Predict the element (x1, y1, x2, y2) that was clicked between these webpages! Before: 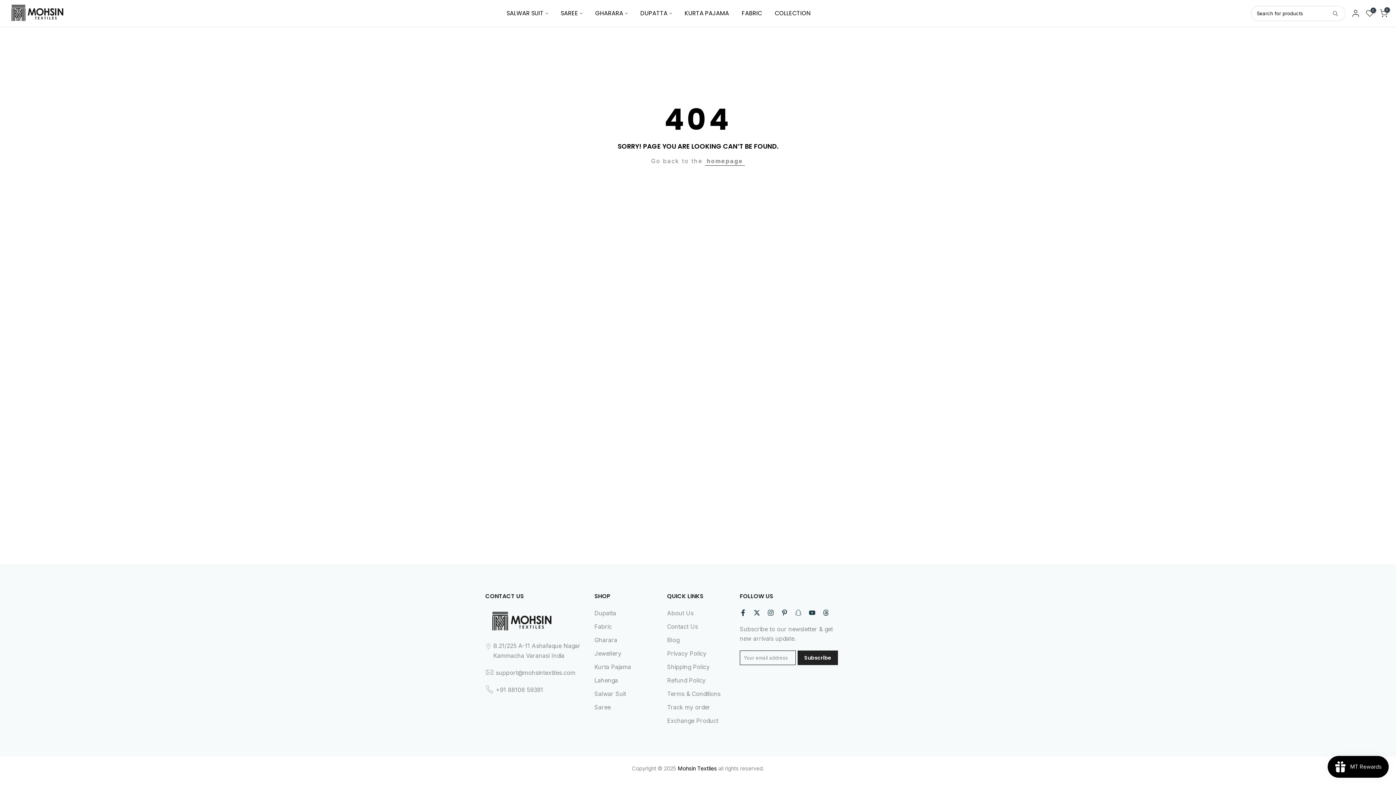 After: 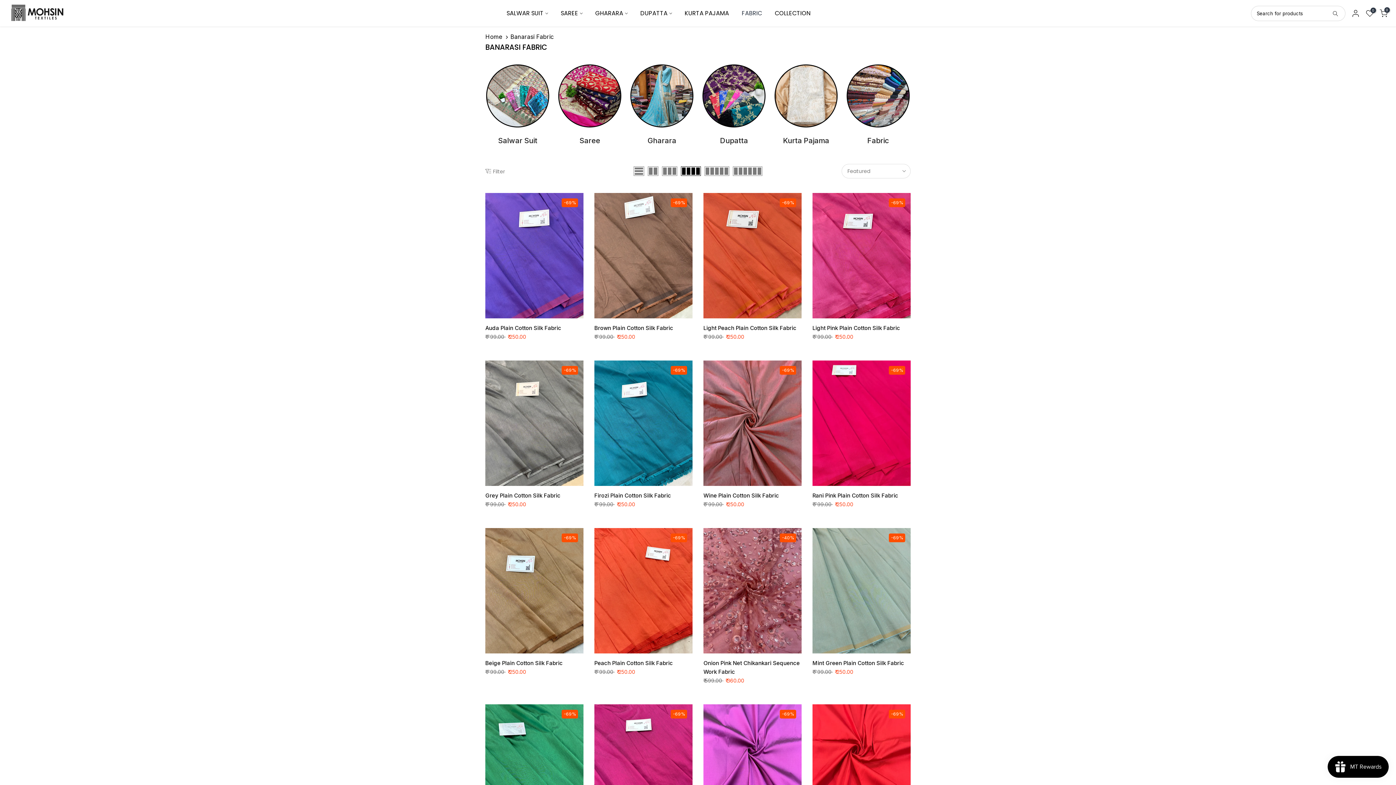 Action: label: FABRIC bbox: (735, 8, 768, 18)